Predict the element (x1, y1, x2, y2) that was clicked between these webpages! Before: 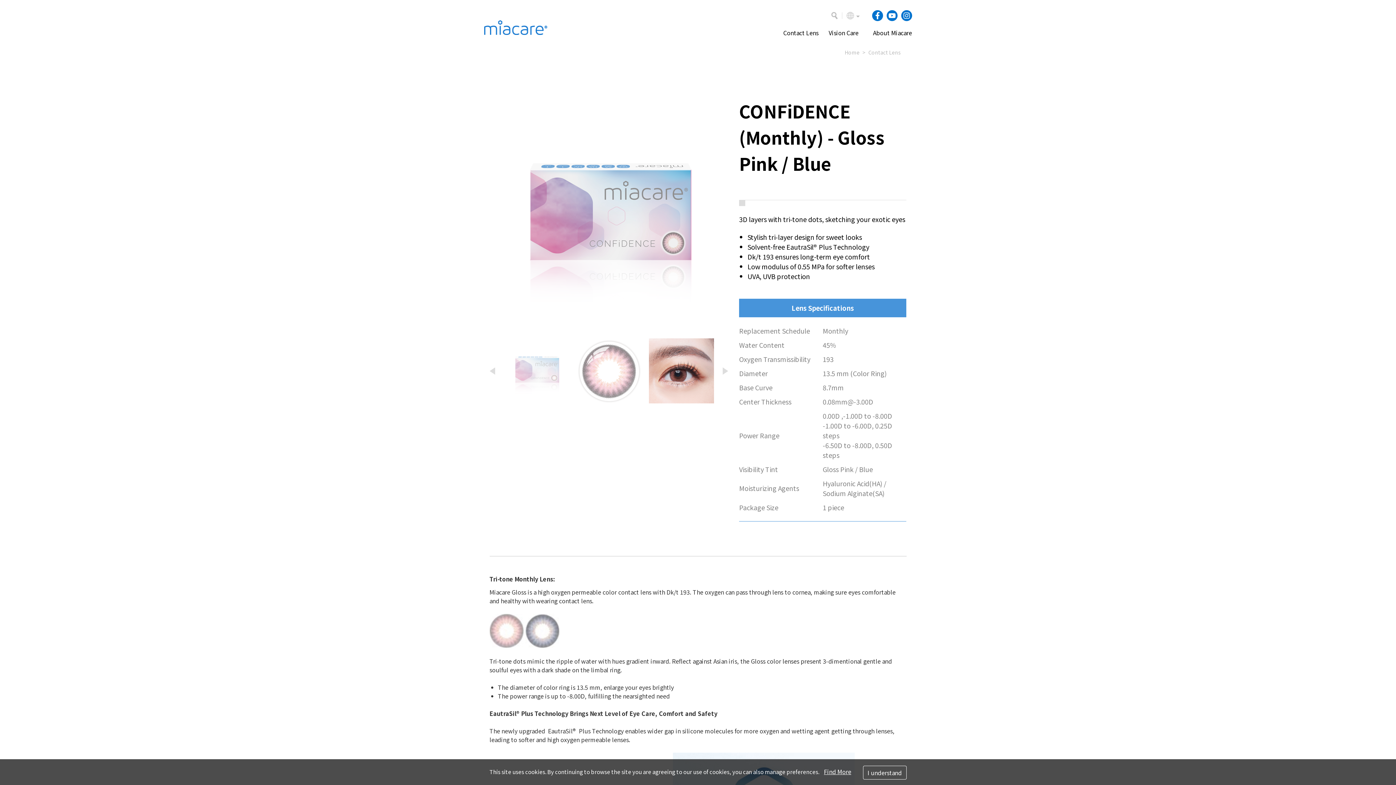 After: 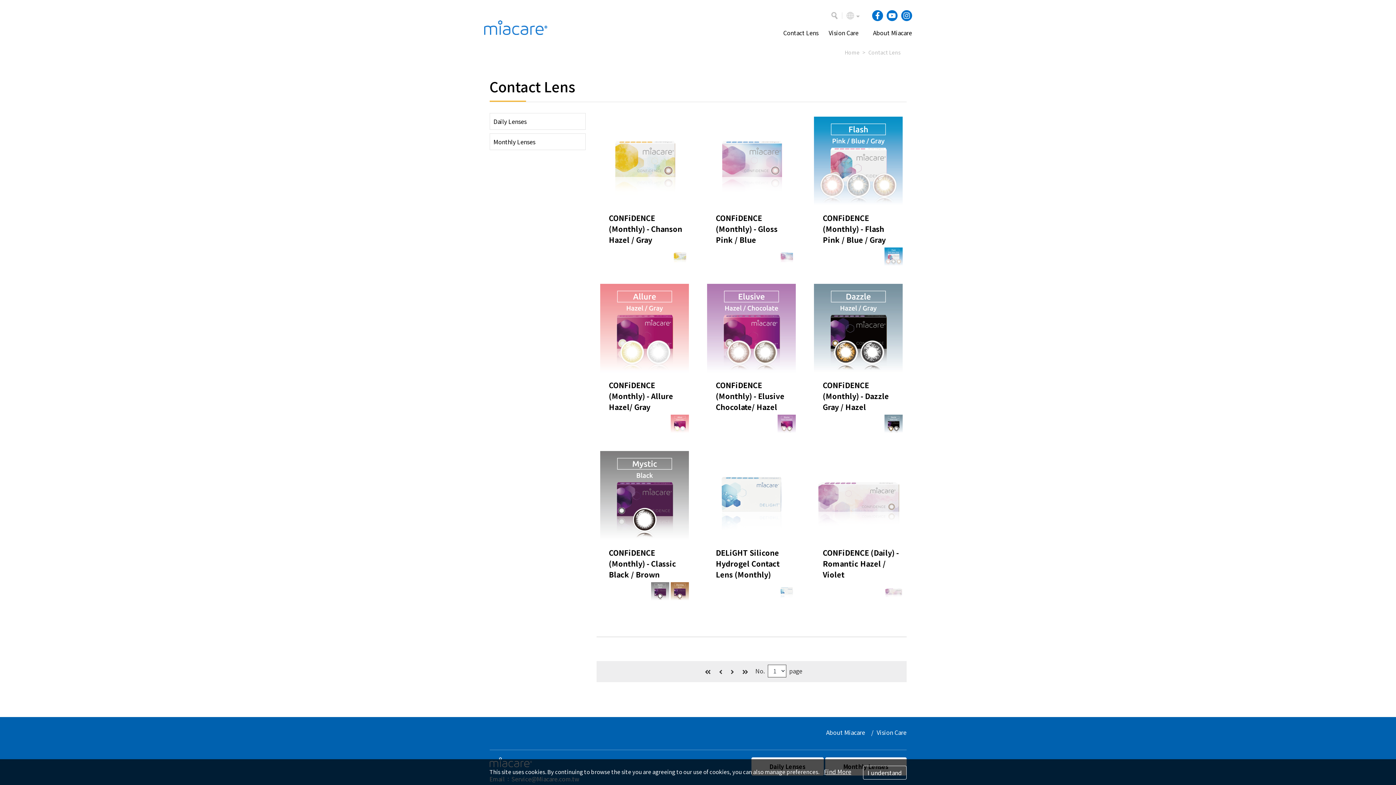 Action: label: Contact Lens bbox: (868, 48, 900, 56)